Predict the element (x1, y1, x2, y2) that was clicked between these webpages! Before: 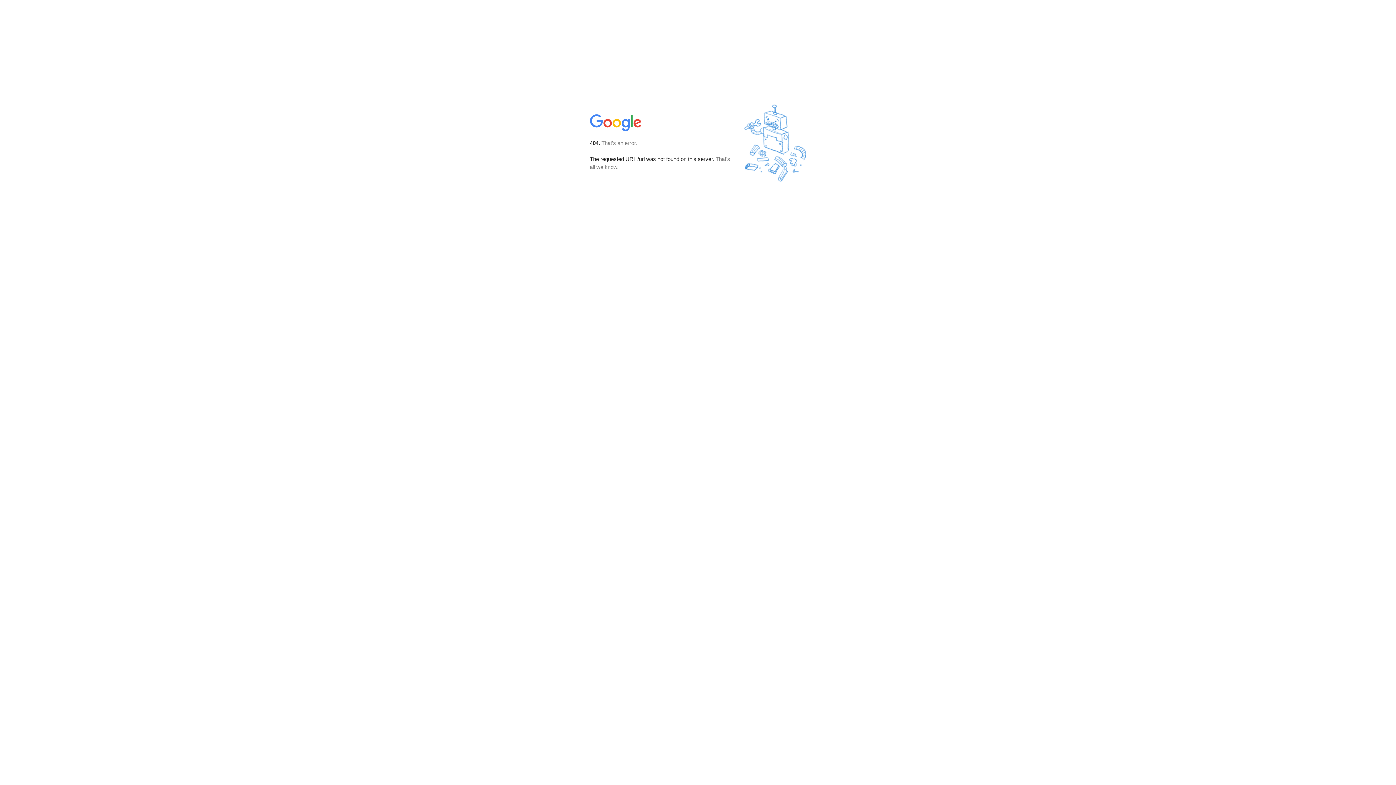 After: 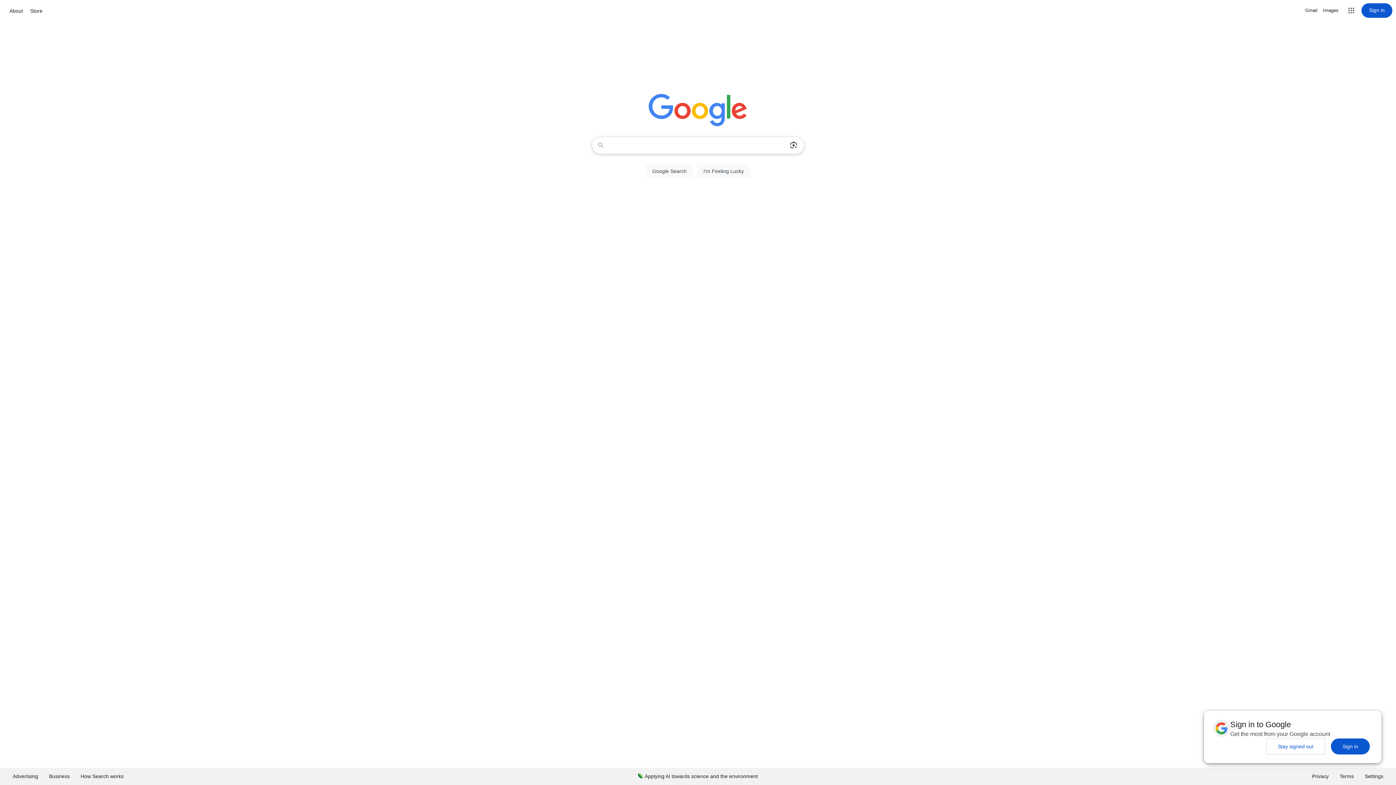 Action: bbox: (590, 127, 642, 134)